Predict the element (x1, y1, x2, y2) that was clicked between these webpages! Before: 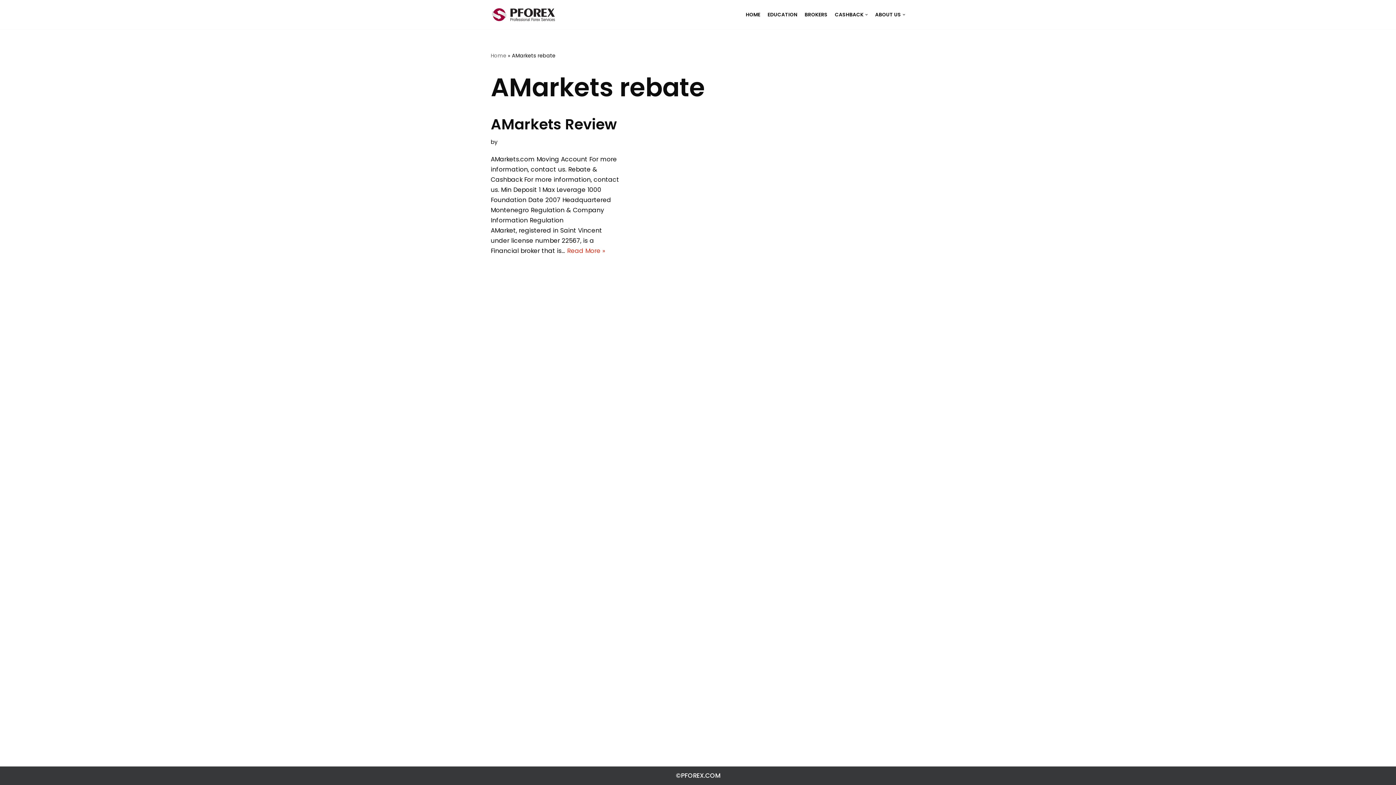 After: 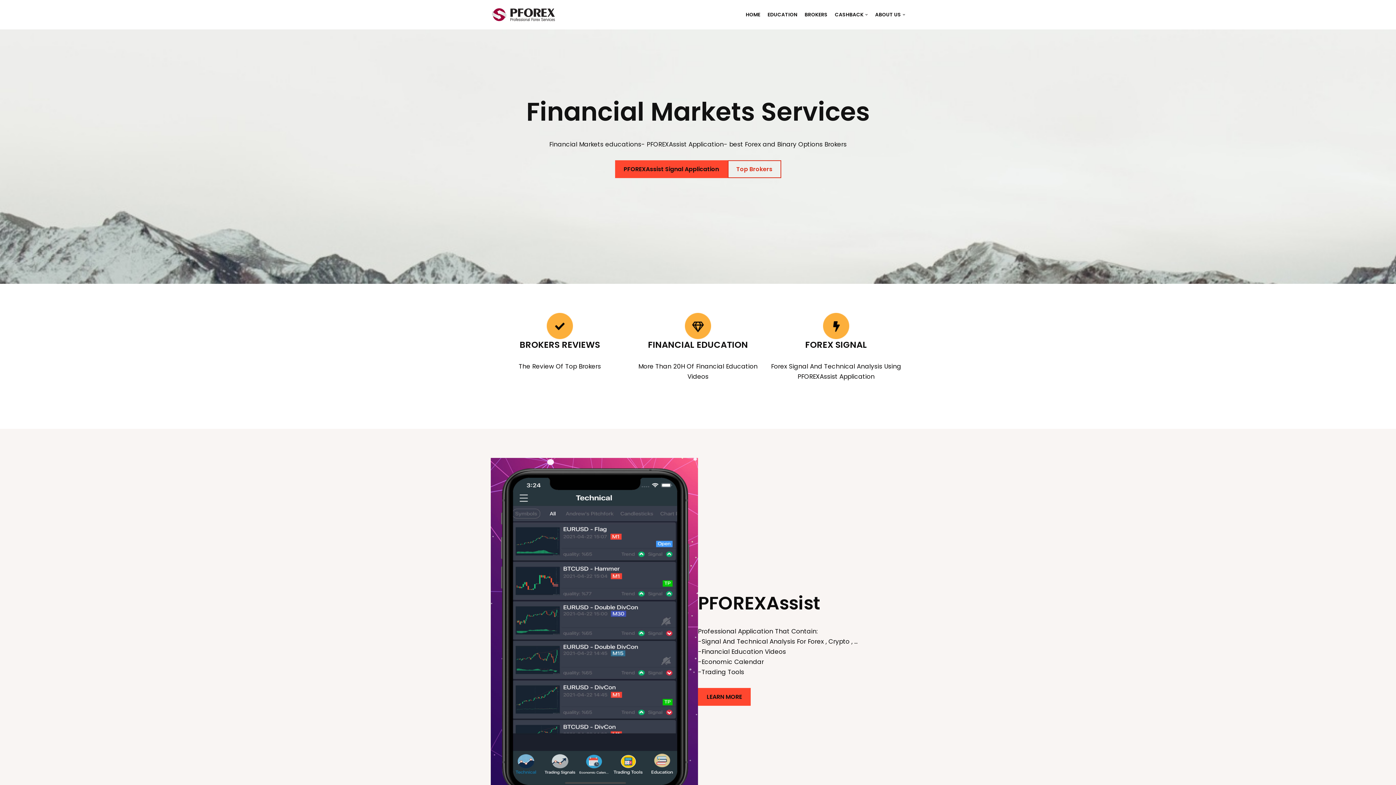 Action: bbox: (490, 52, 506, 59) label: Home